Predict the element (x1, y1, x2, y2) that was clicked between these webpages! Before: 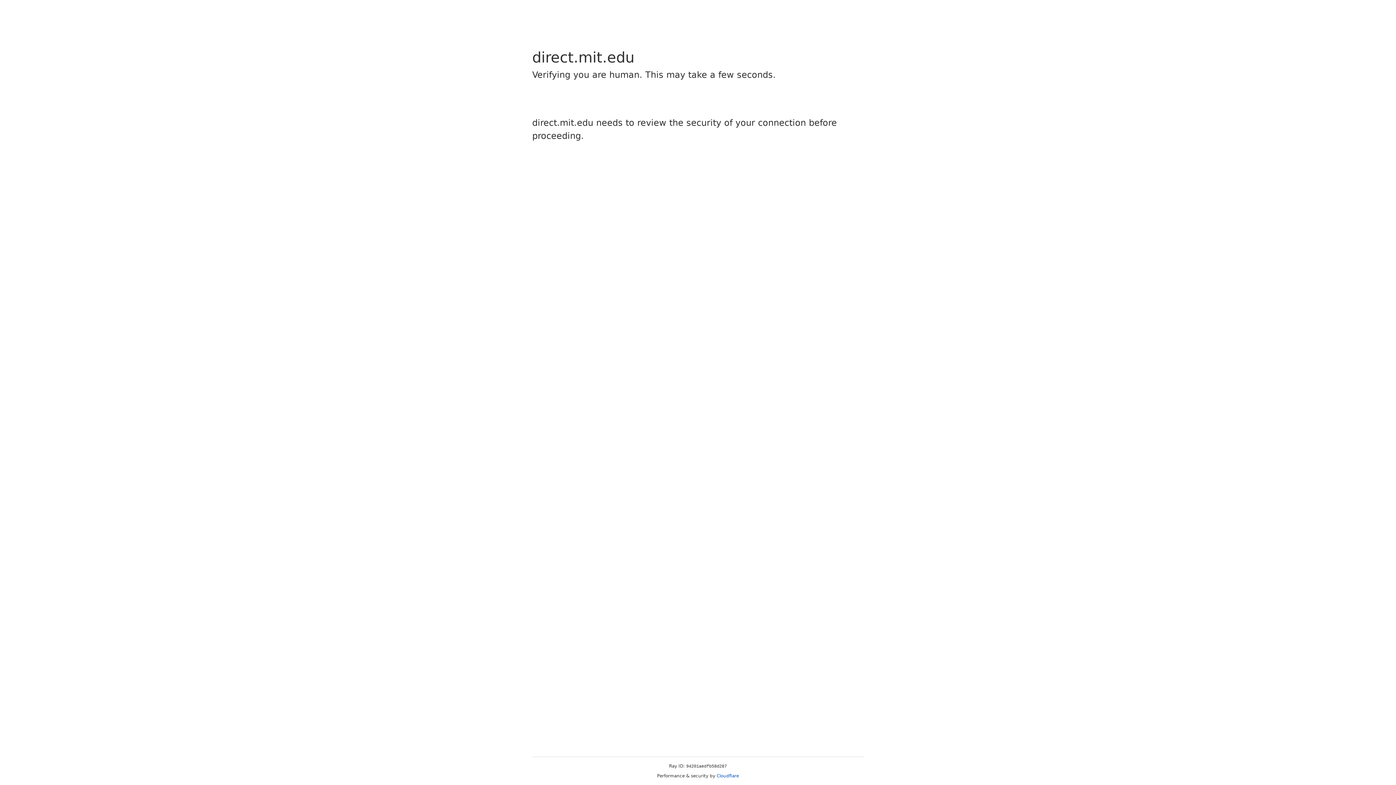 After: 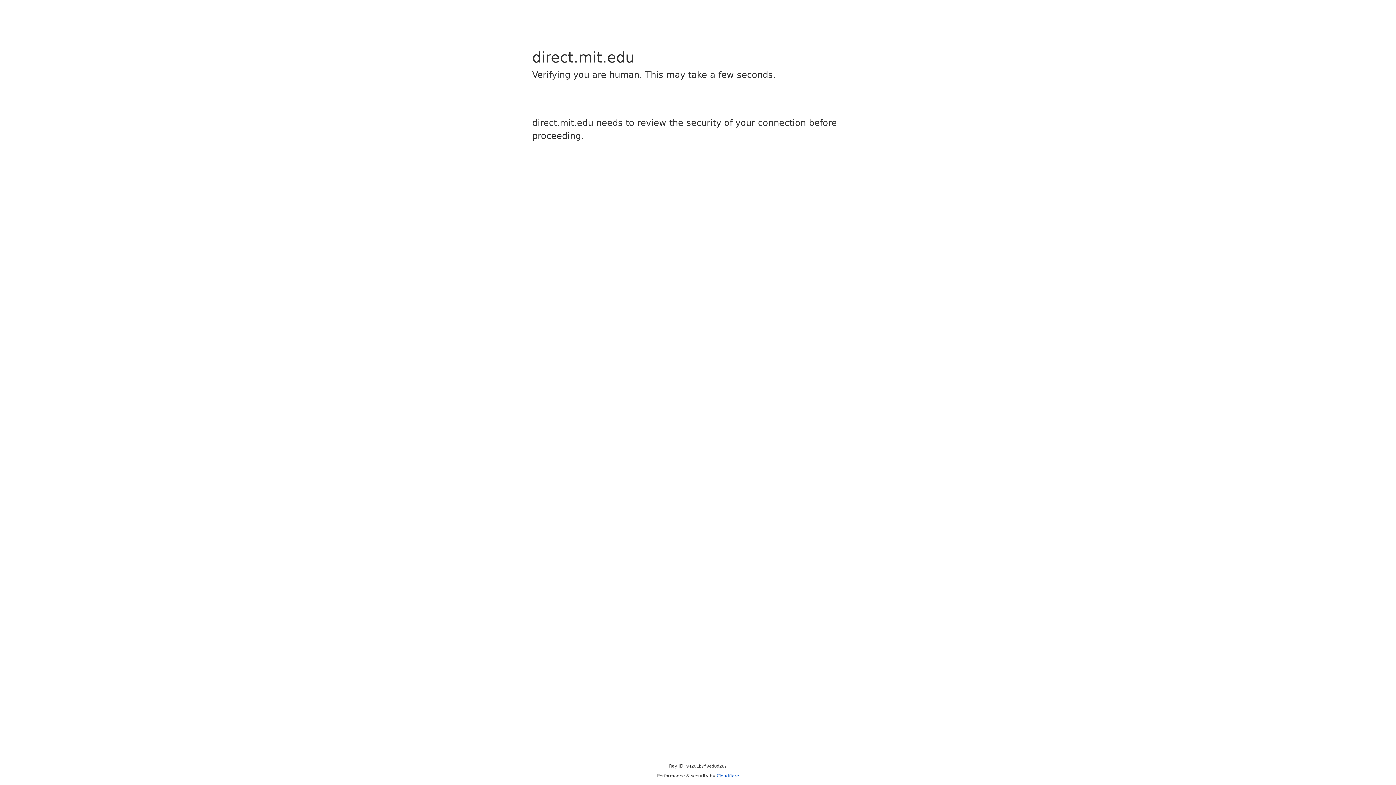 Action: label: Cloudflare bbox: (716, 773, 739, 778)